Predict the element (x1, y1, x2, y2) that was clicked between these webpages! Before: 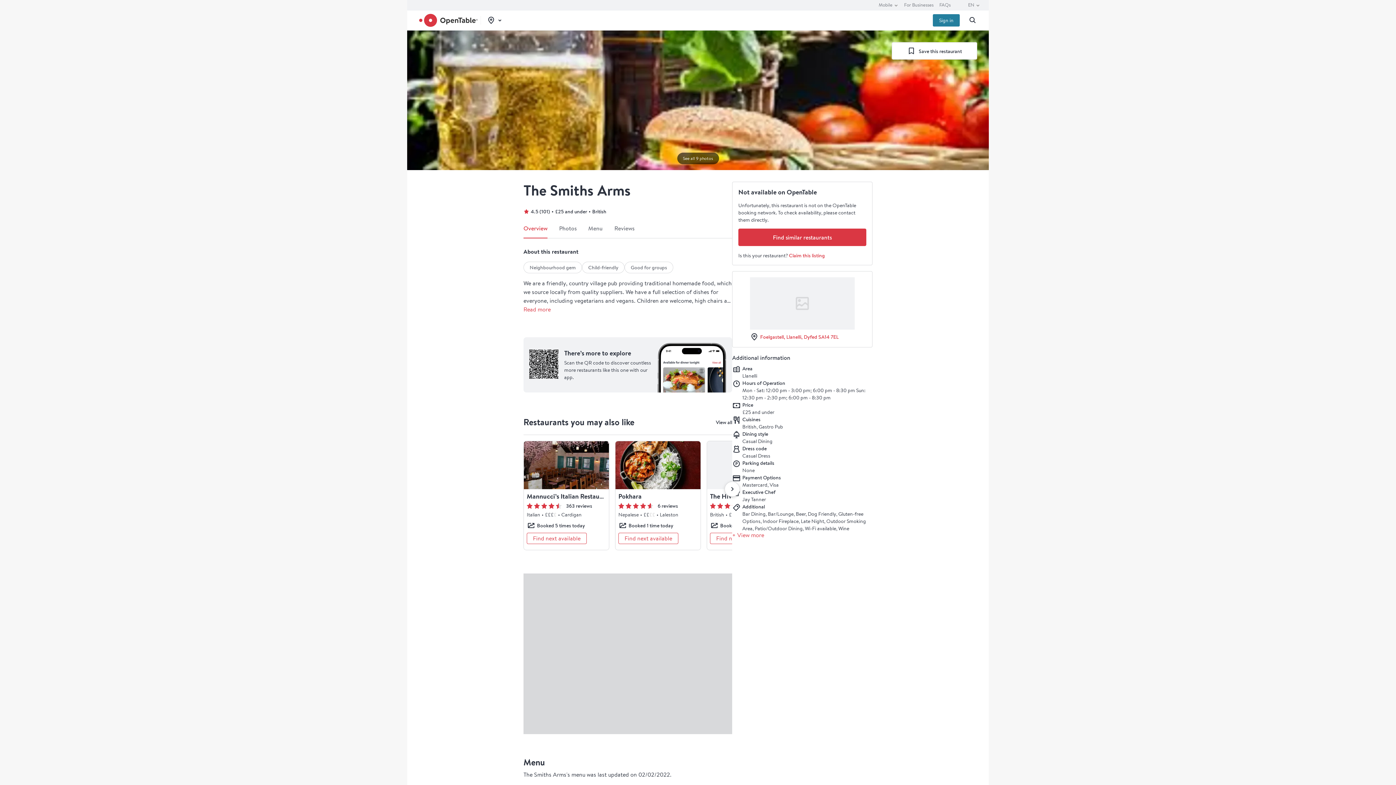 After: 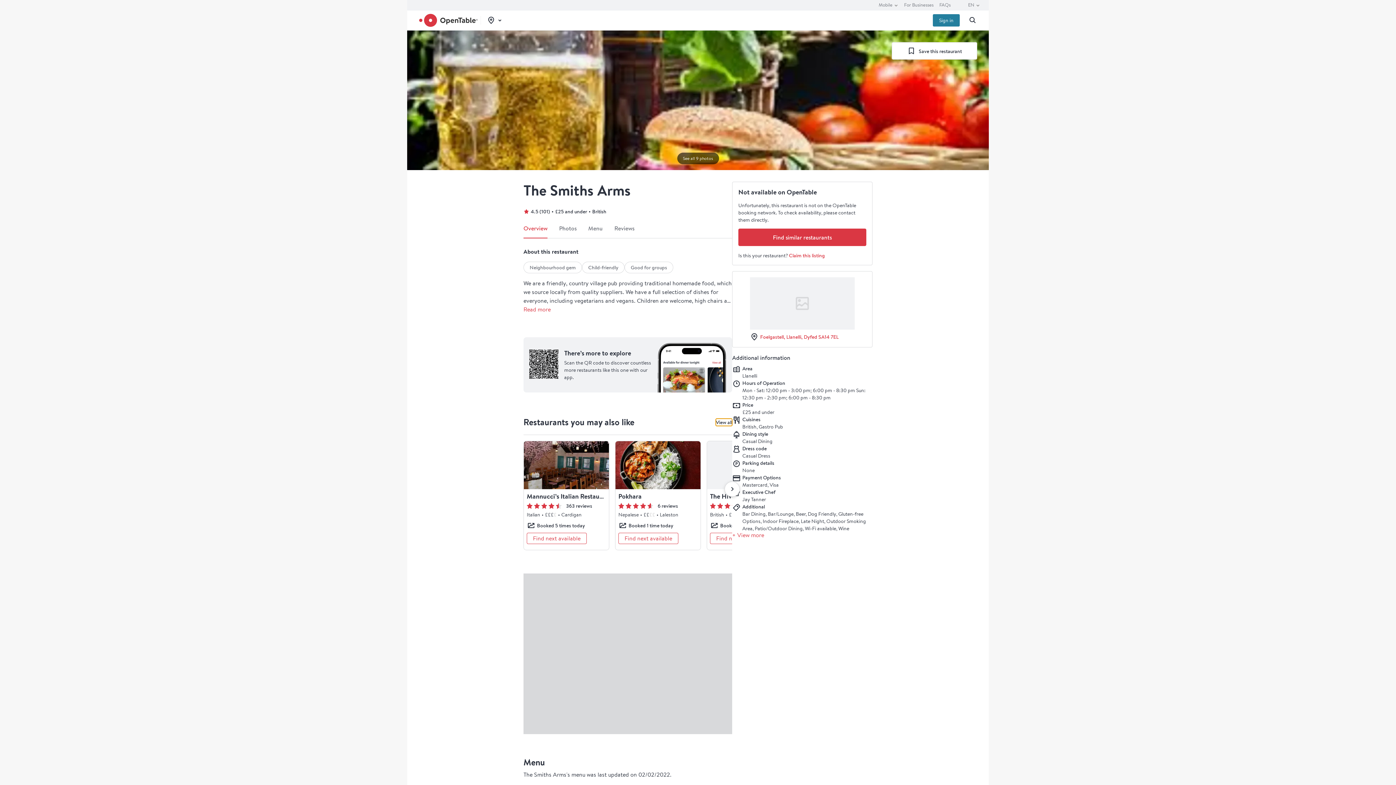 Action: label: View all bbox: (716, 418, 732, 426)